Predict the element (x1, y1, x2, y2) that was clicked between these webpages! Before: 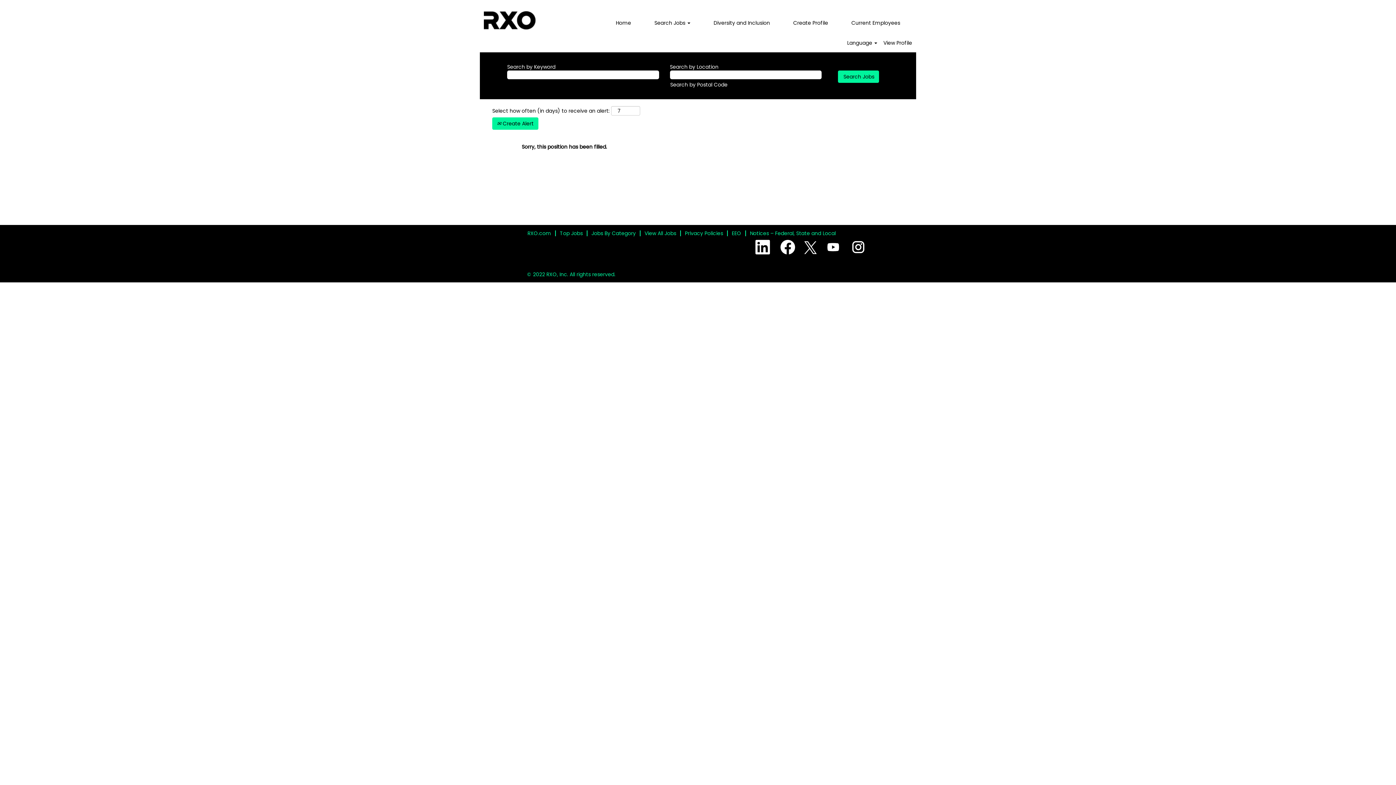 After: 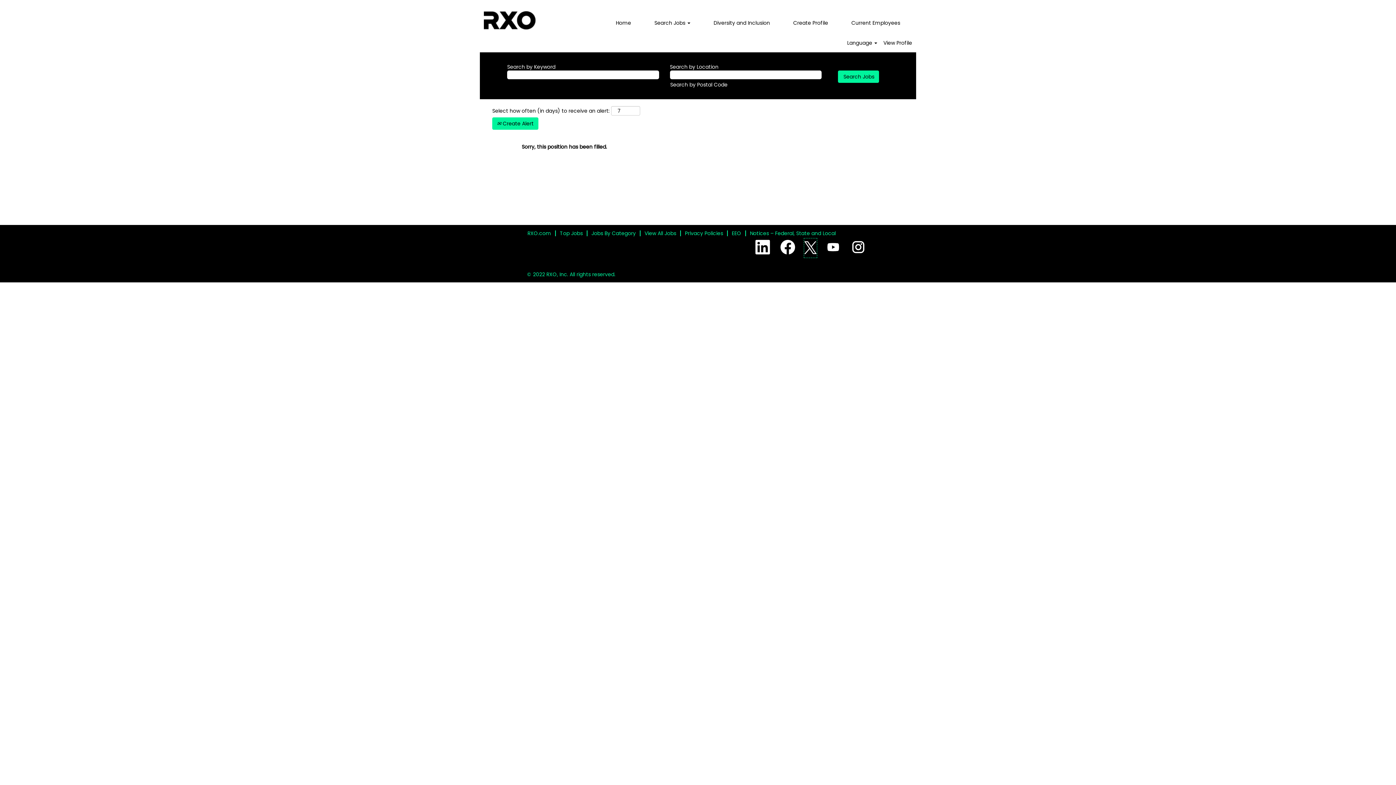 Action: bbox: (804, 238, 817, 258)